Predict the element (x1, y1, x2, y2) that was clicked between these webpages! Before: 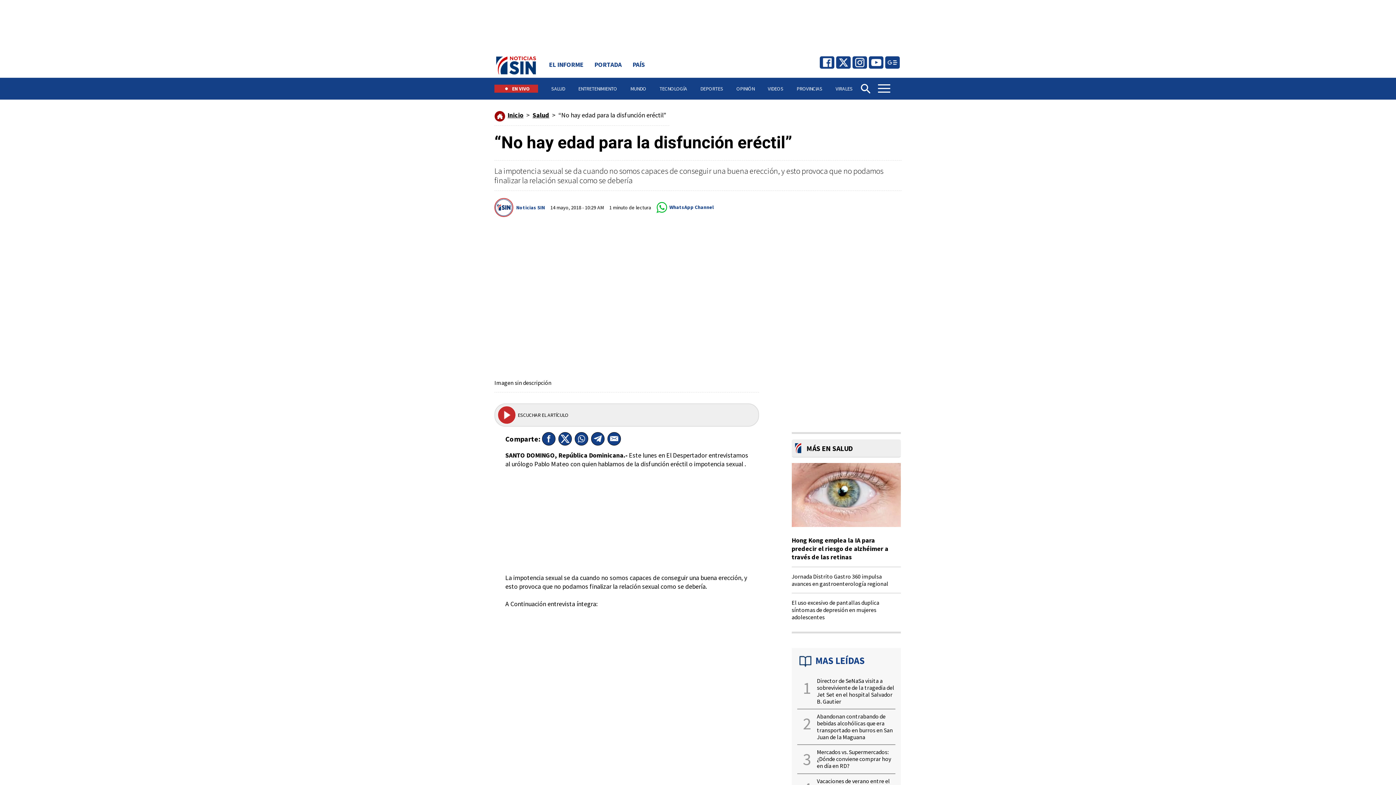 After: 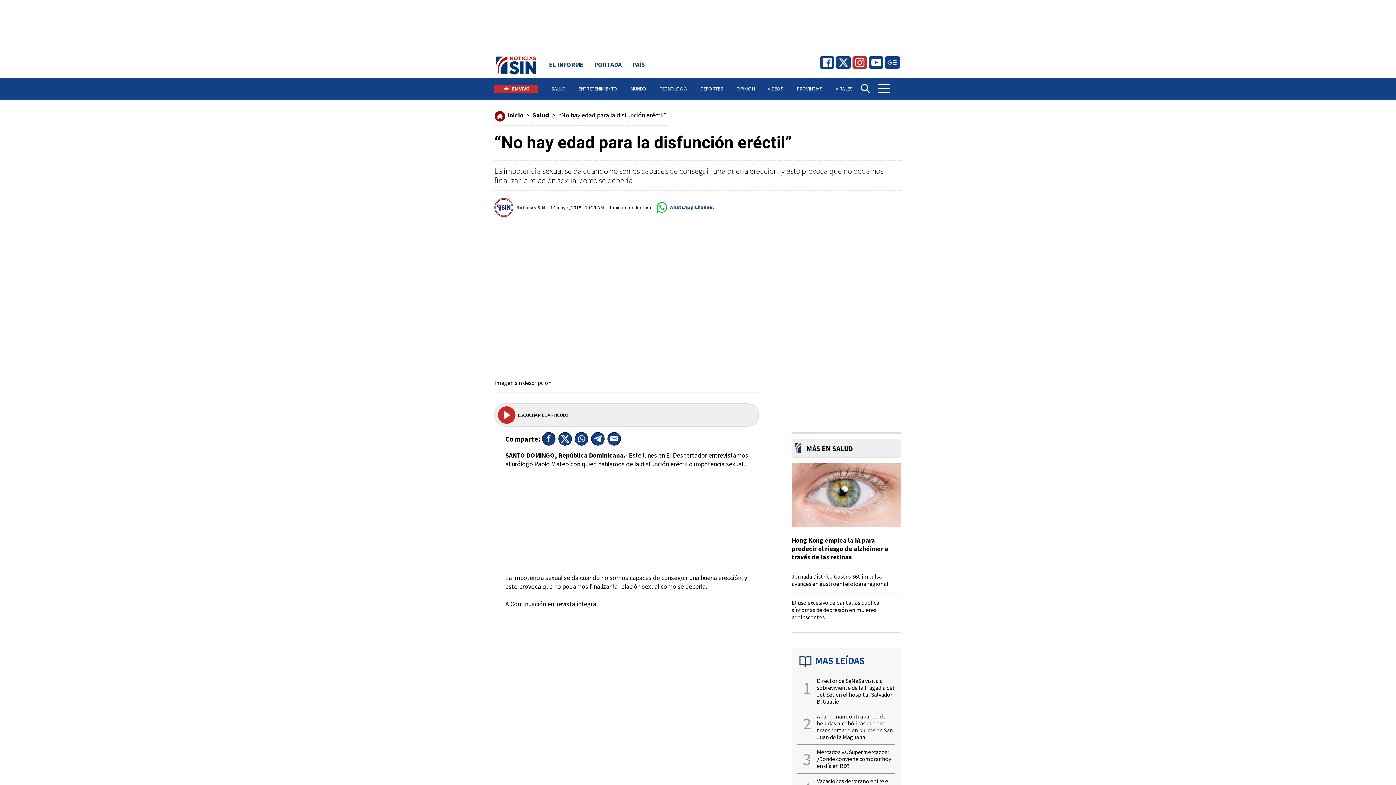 Action: bbox: (854, 57, 865, 68)